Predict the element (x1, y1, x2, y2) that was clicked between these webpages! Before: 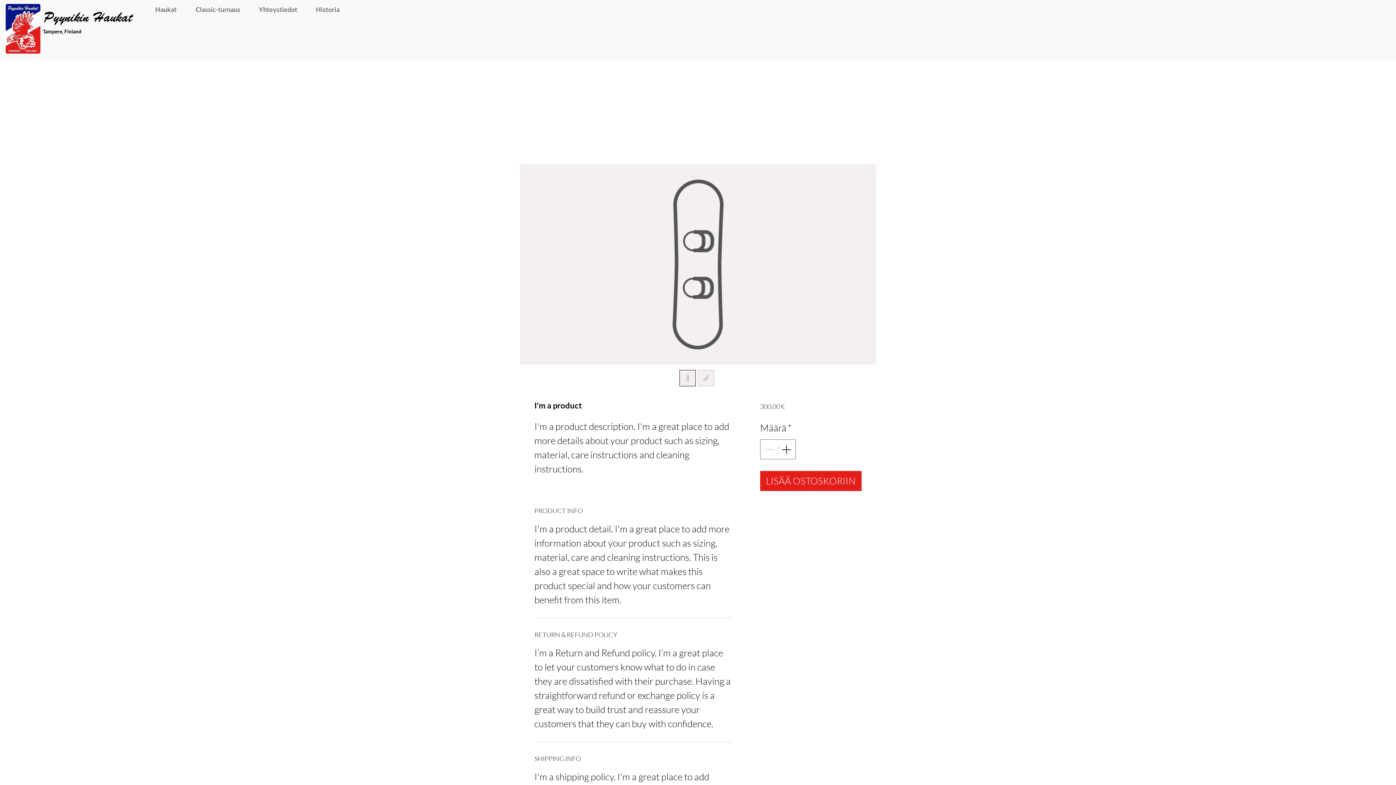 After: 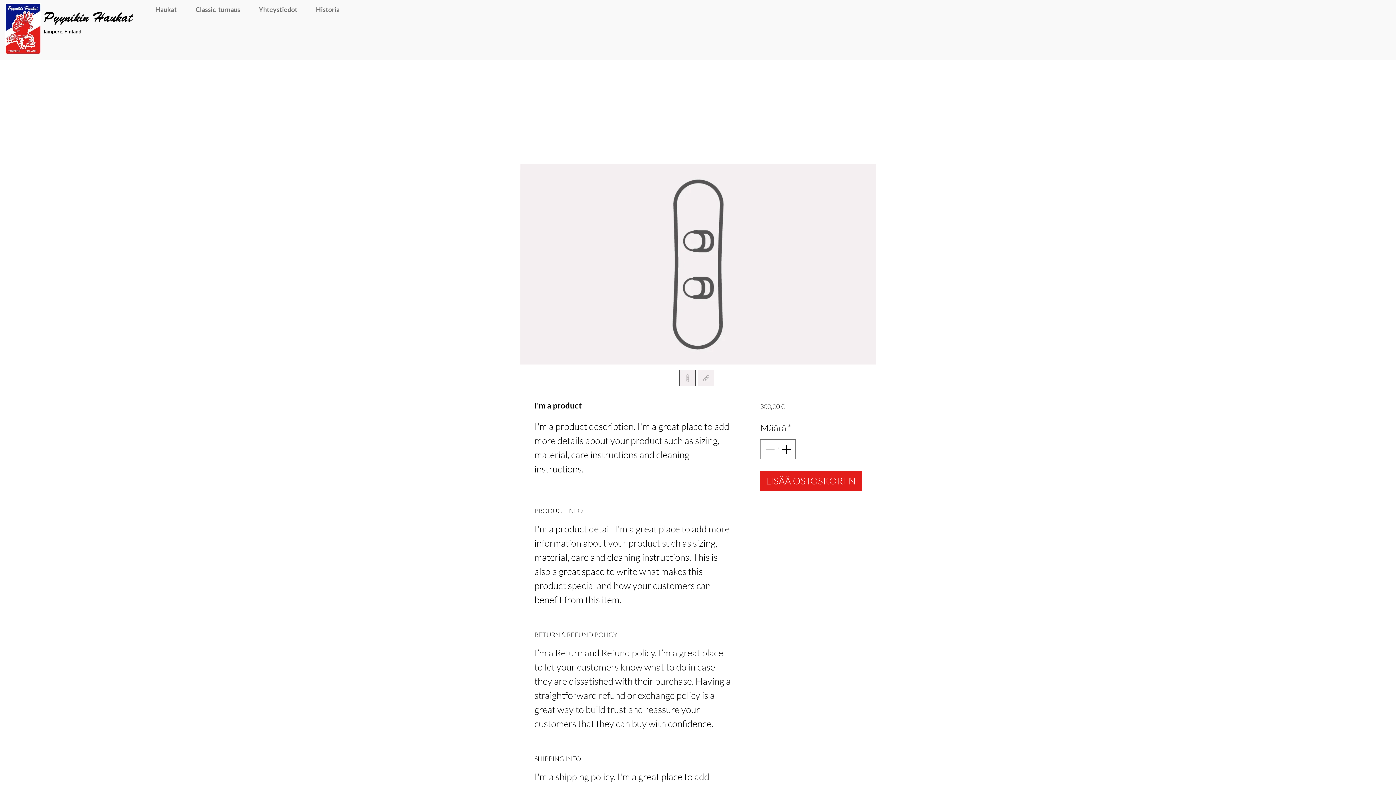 Action: bbox: (679, 370, 696, 386)